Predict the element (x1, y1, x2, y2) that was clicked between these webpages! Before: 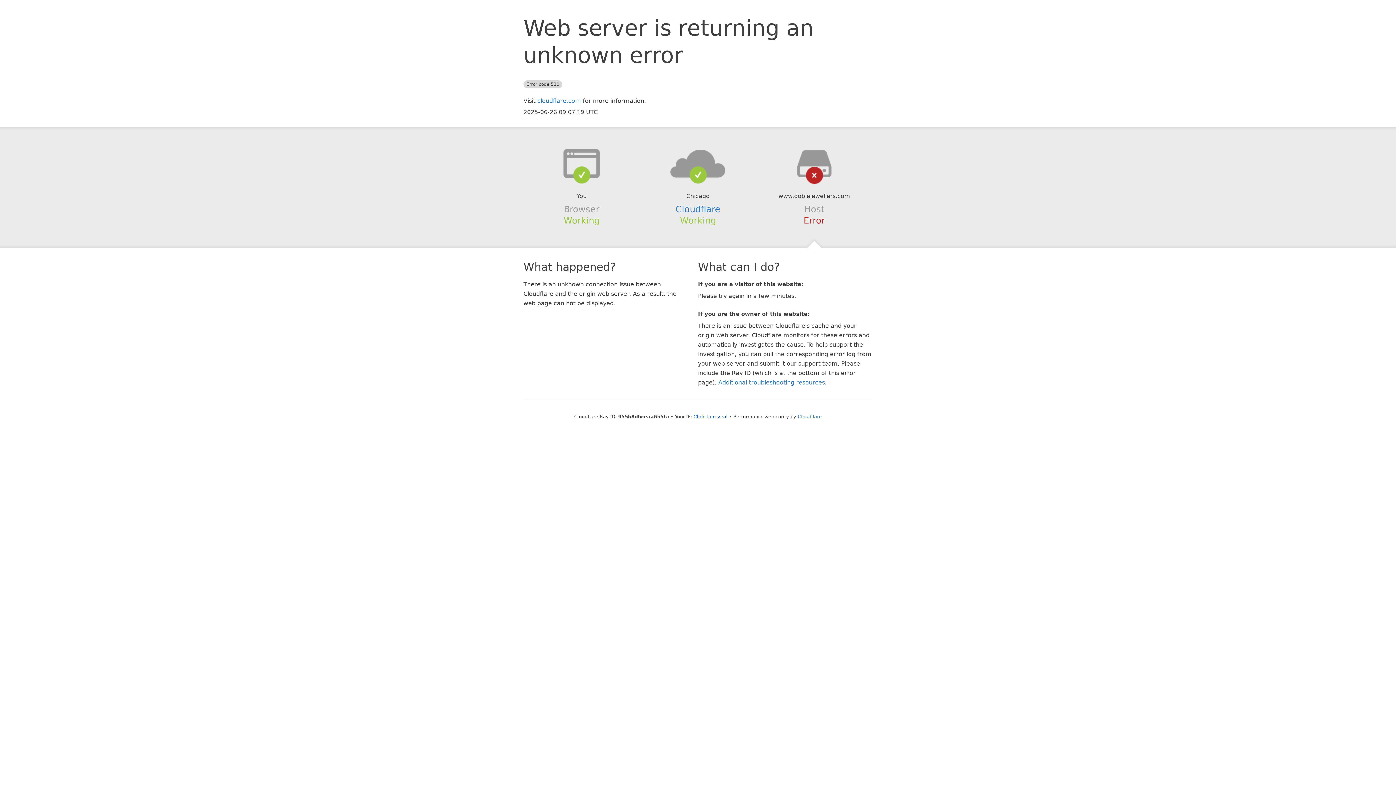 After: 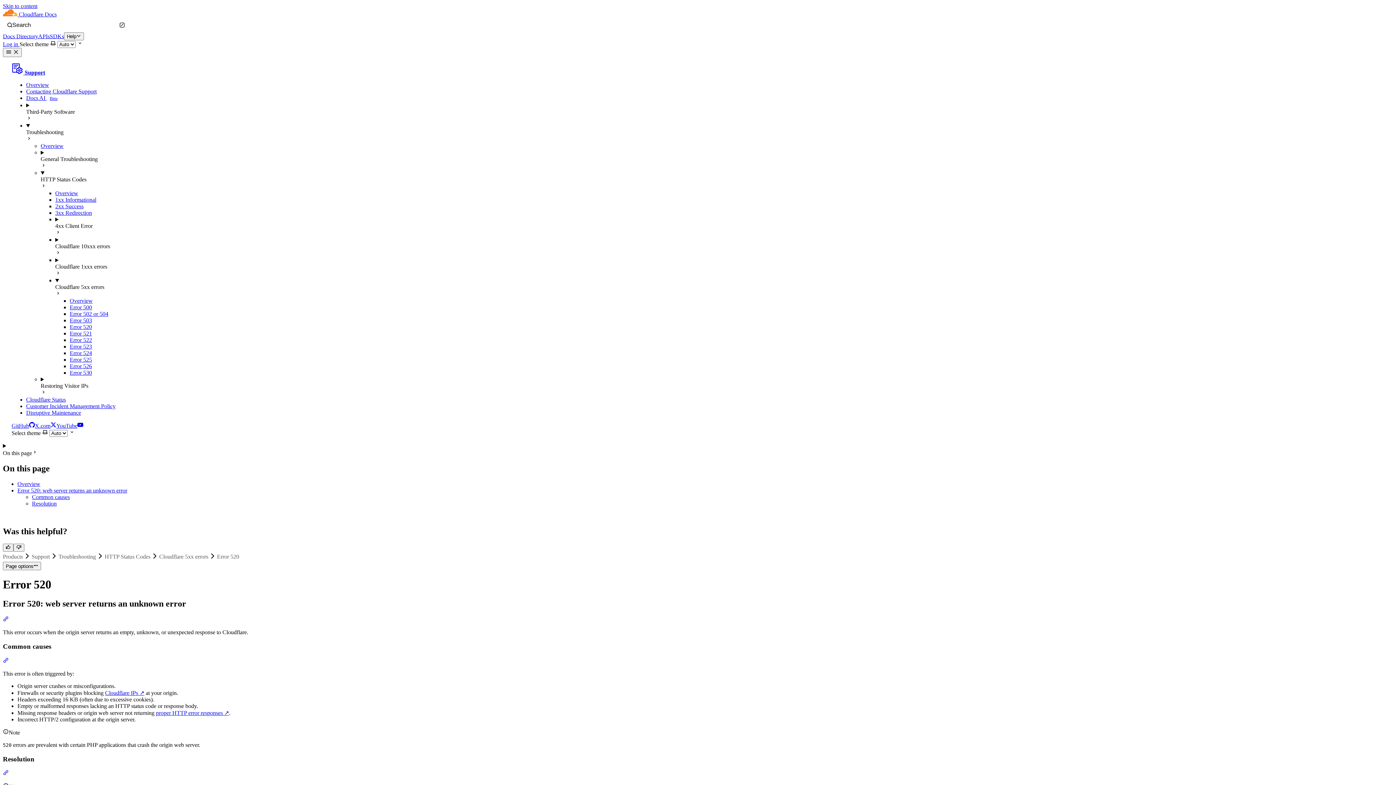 Action: label: Additional troubleshooting resources bbox: (718, 379, 825, 386)